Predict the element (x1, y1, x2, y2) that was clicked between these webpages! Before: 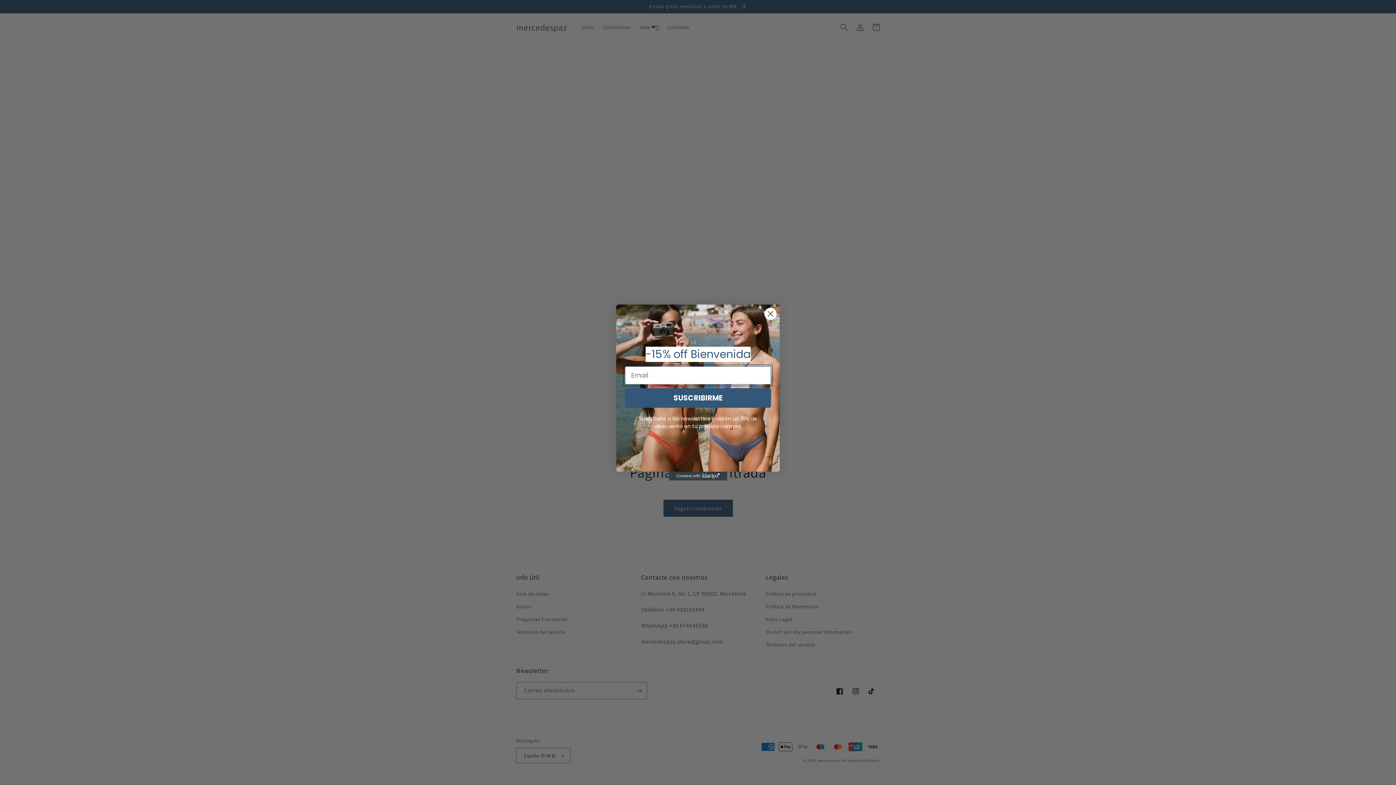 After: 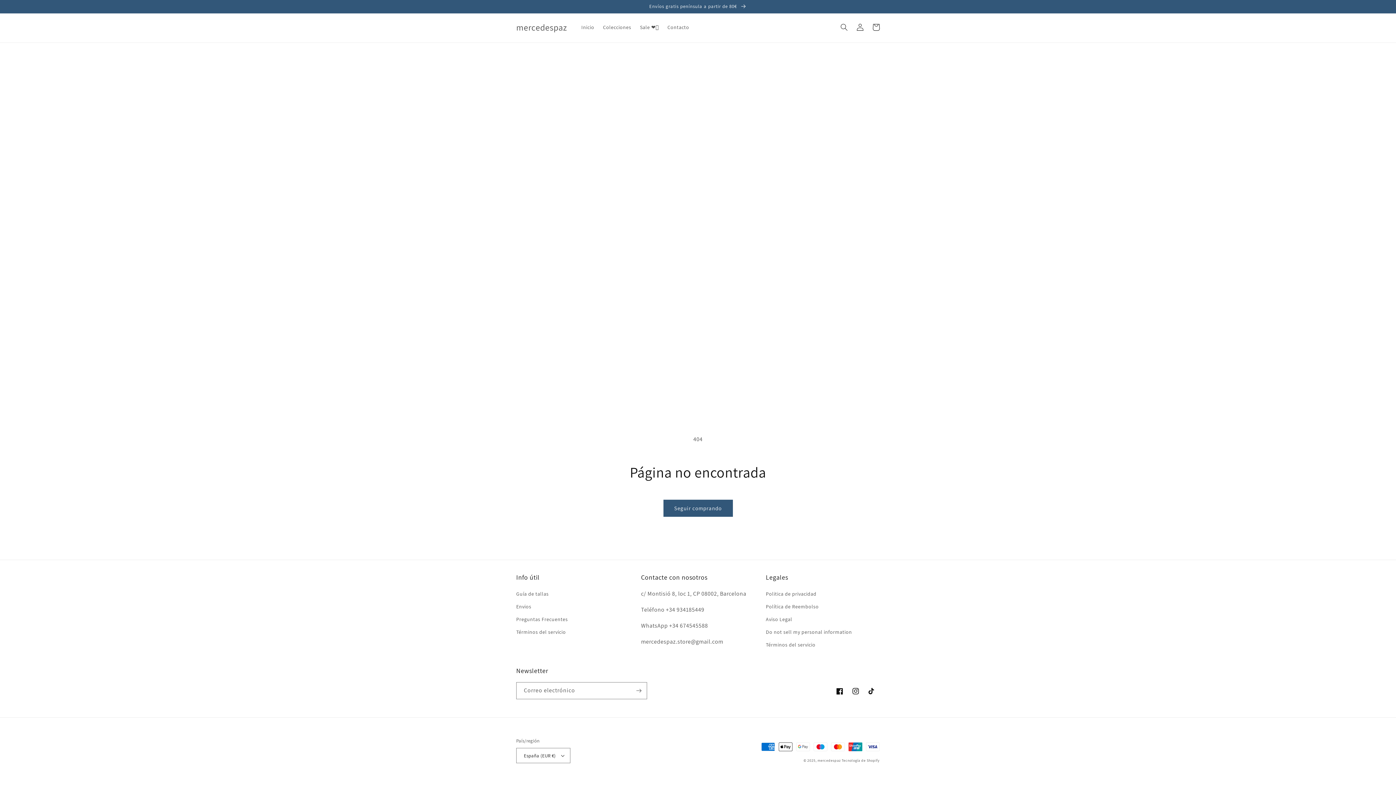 Action: bbox: (764, 307, 777, 320) label: Close dialog